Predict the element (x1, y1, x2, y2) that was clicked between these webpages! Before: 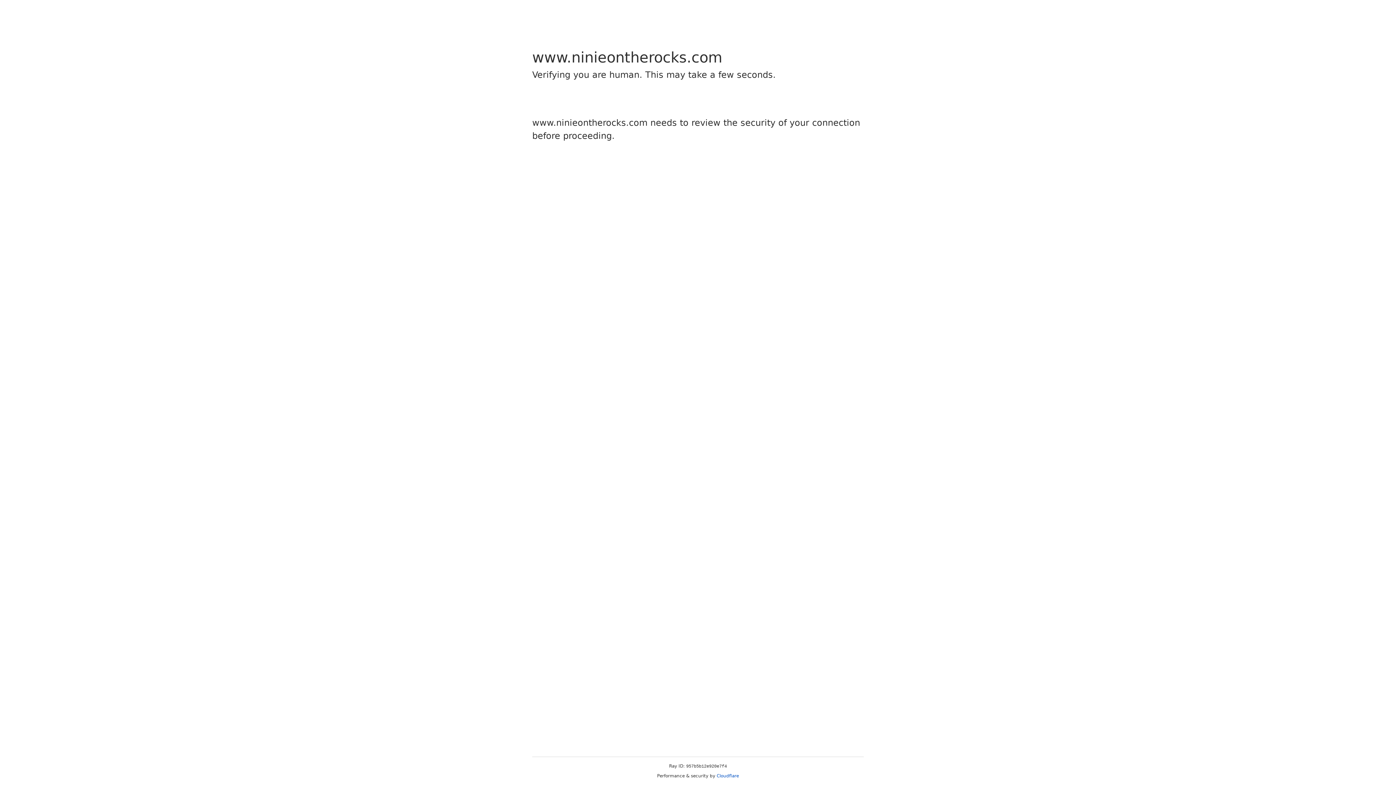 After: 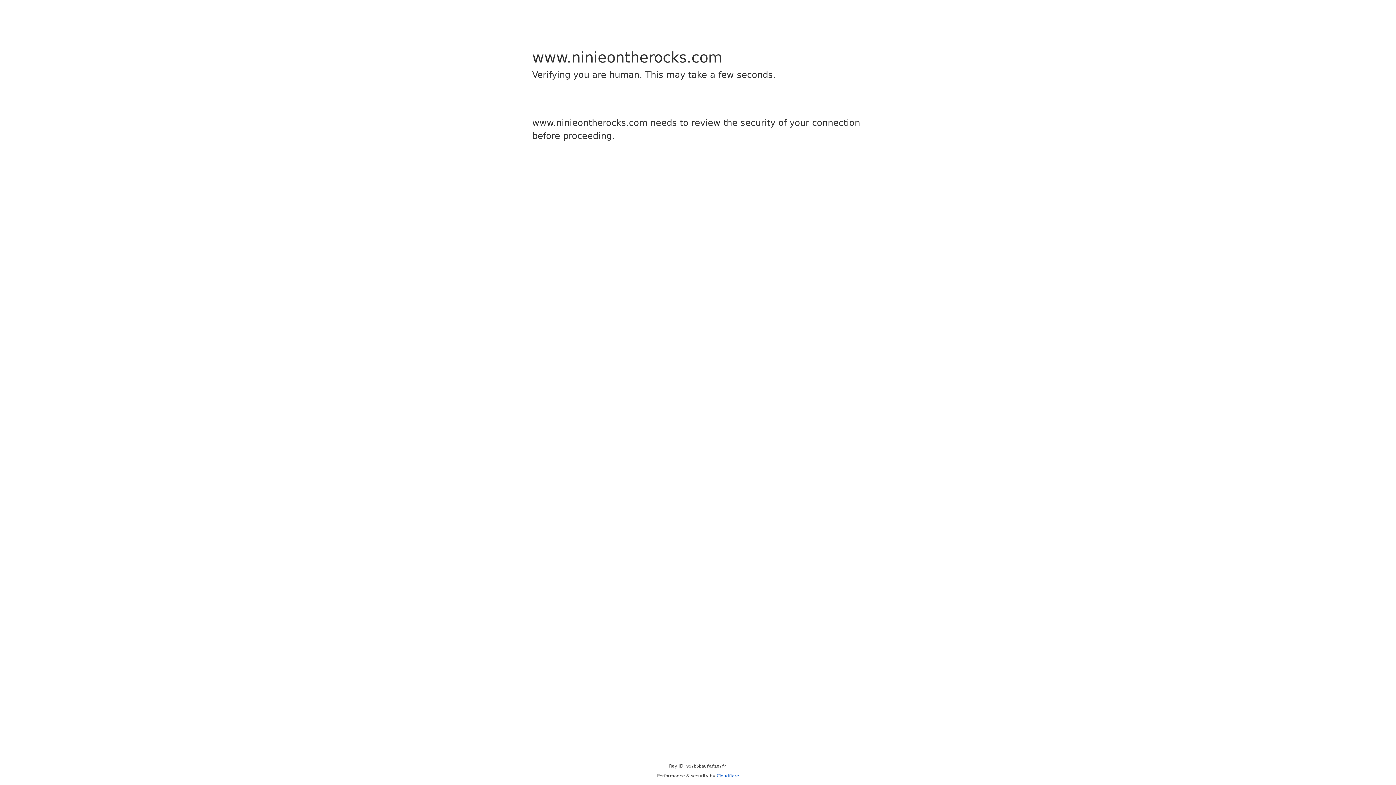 Action: bbox: (716, 773, 739, 778) label: Cloudflare